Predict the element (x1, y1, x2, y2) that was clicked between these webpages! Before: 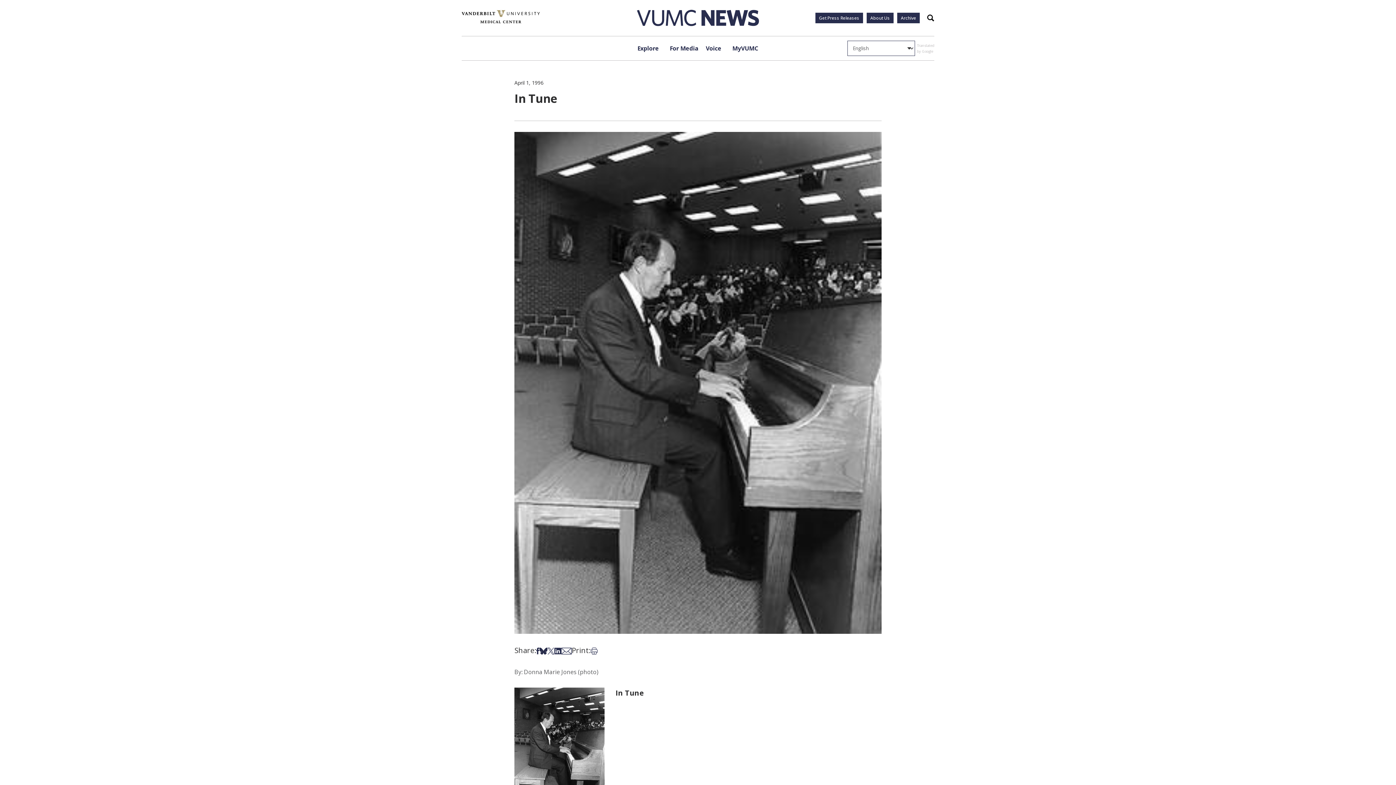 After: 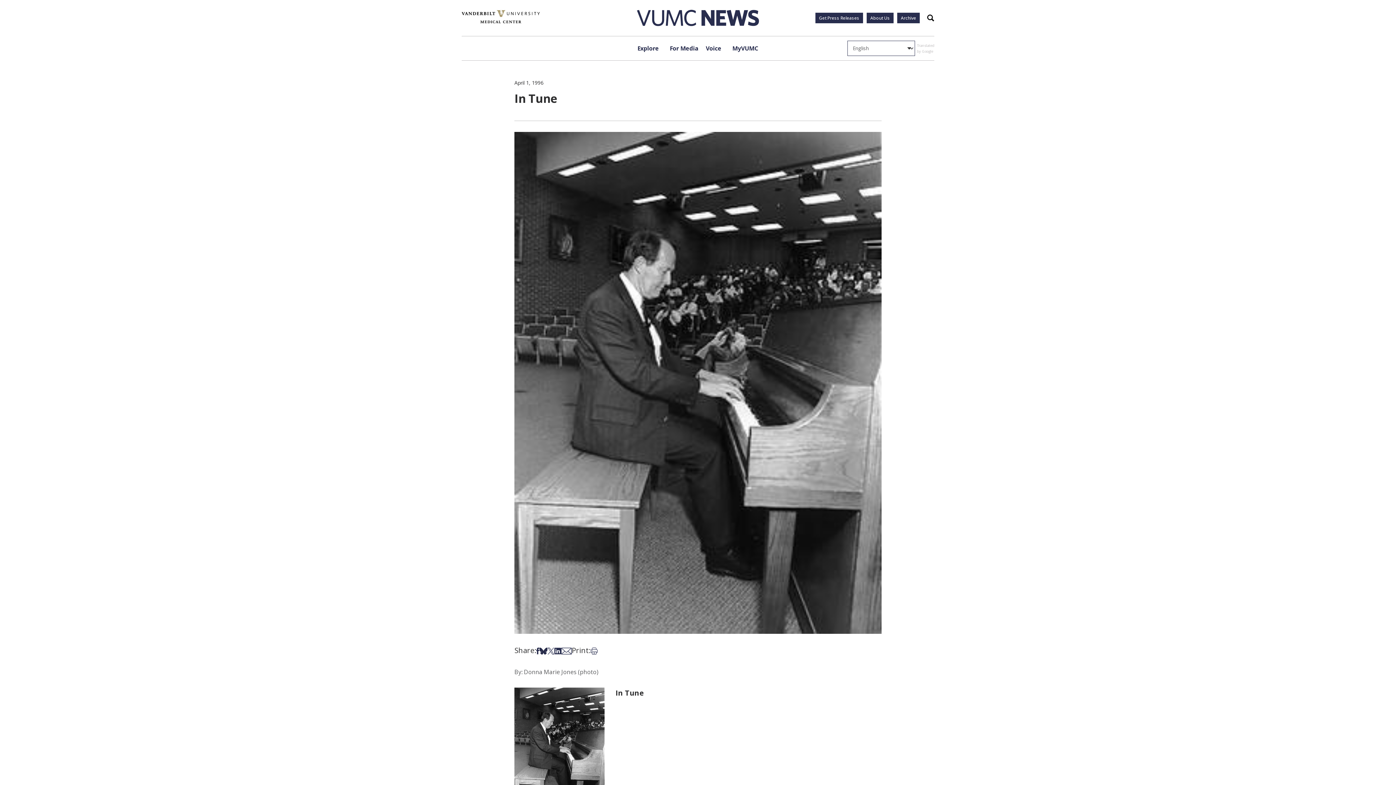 Action: bbox: (461, 10, 540, 25)